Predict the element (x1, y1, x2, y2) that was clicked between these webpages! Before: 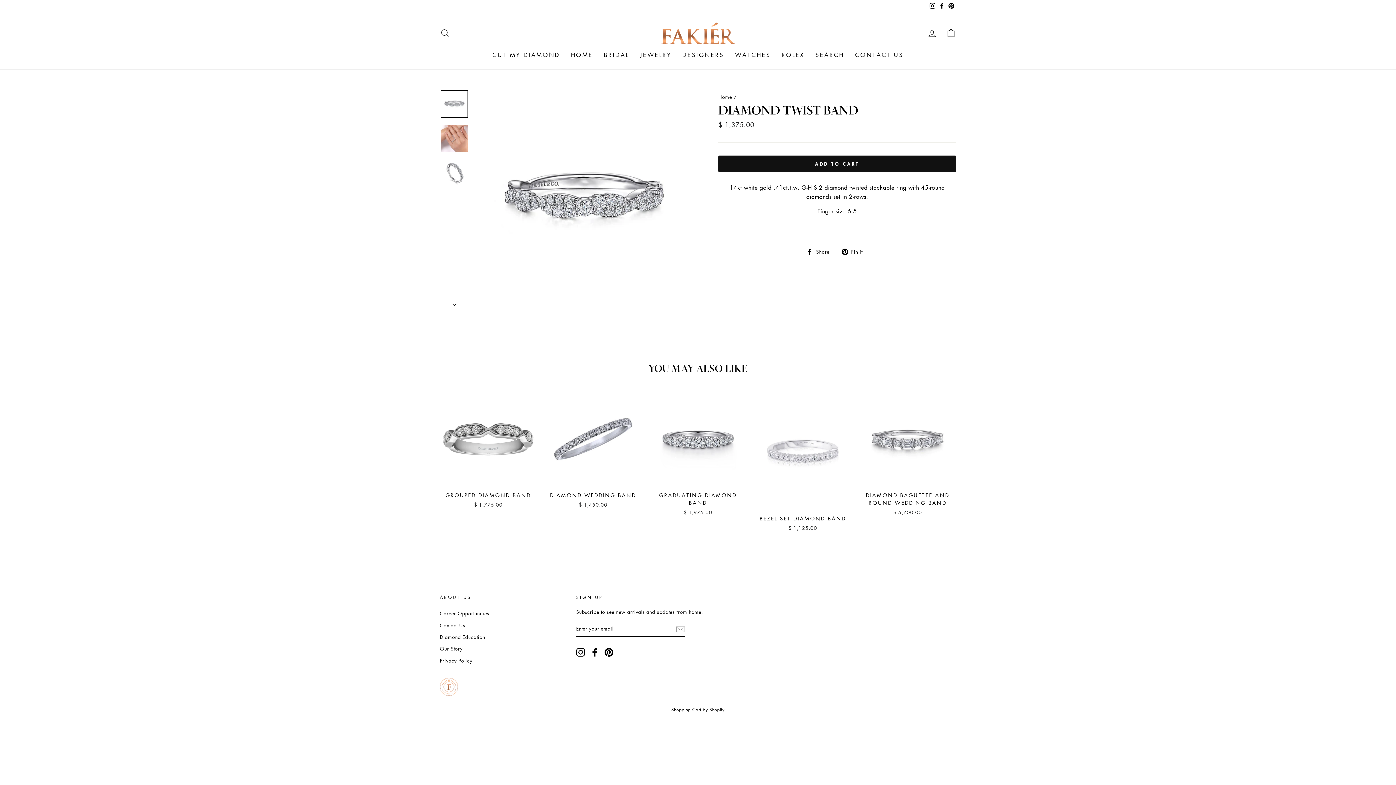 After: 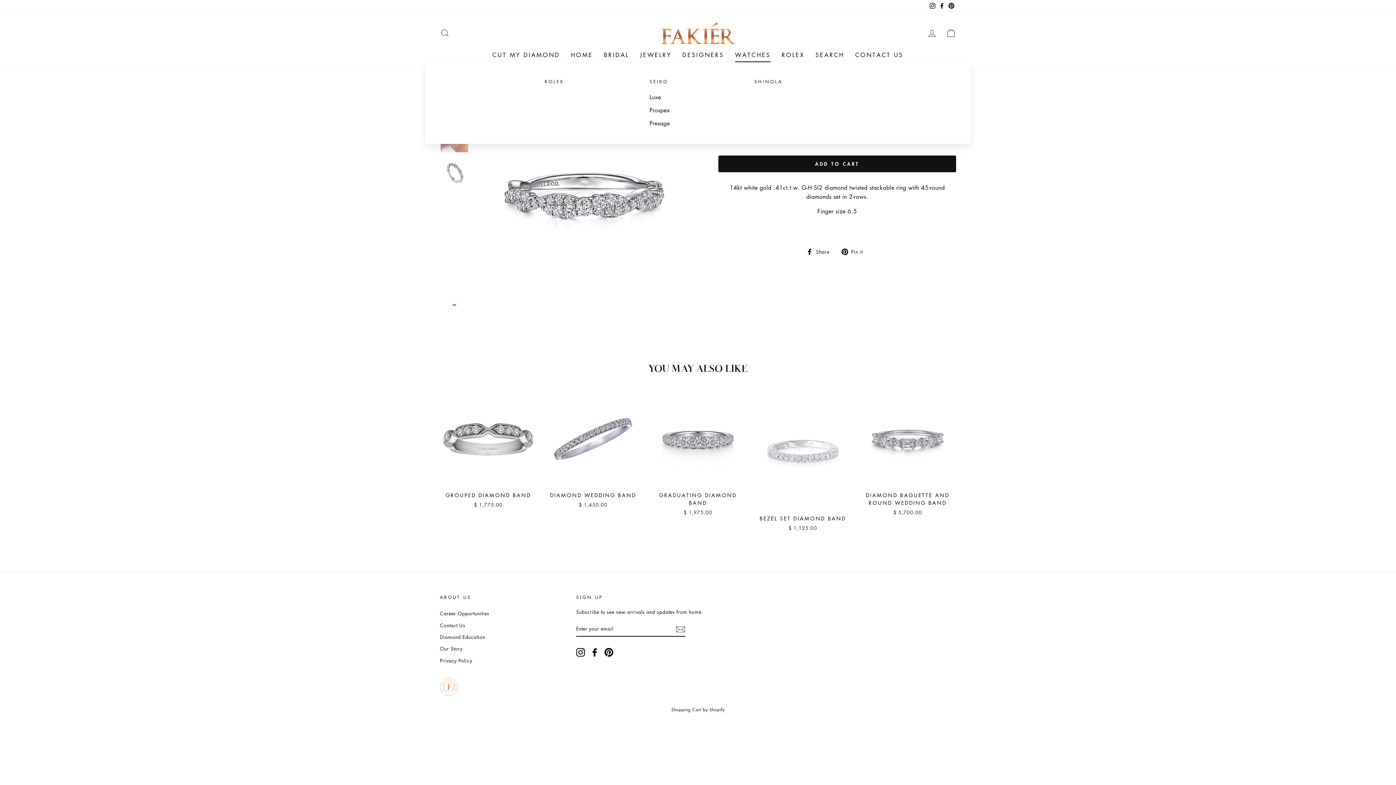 Action: bbox: (729, 47, 776, 62) label: WATCHES